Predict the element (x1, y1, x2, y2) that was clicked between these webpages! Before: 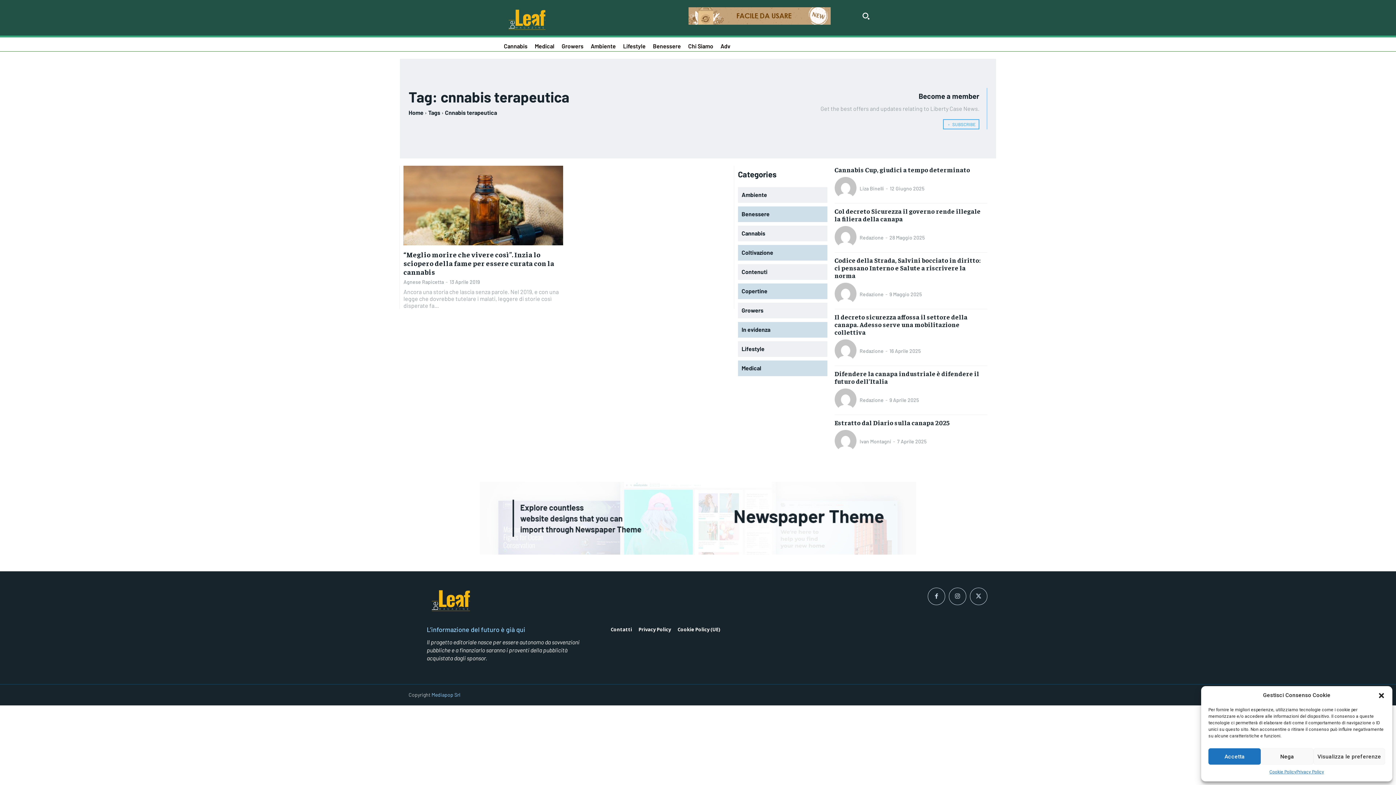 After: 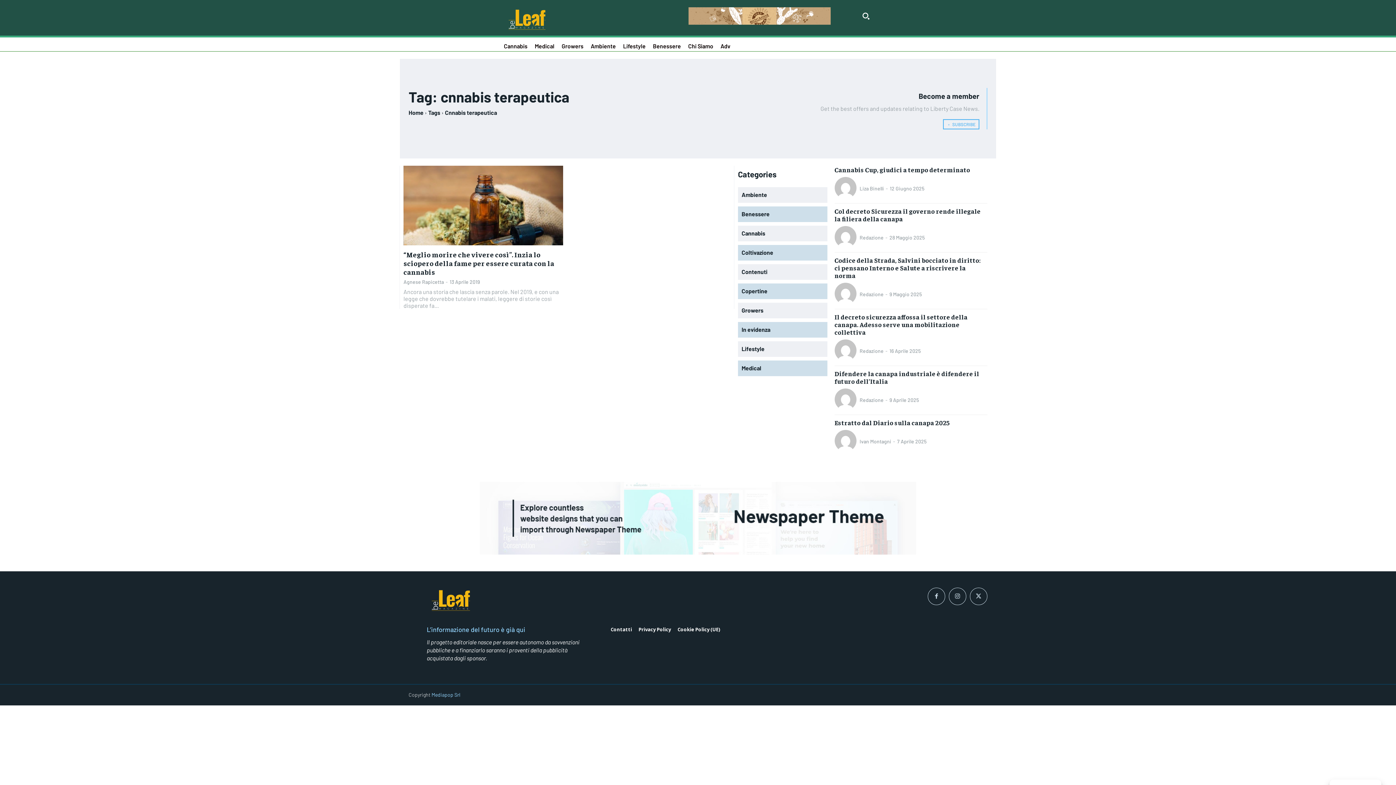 Action: label: Accetta bbox: (1208, 748, 1261, 765)